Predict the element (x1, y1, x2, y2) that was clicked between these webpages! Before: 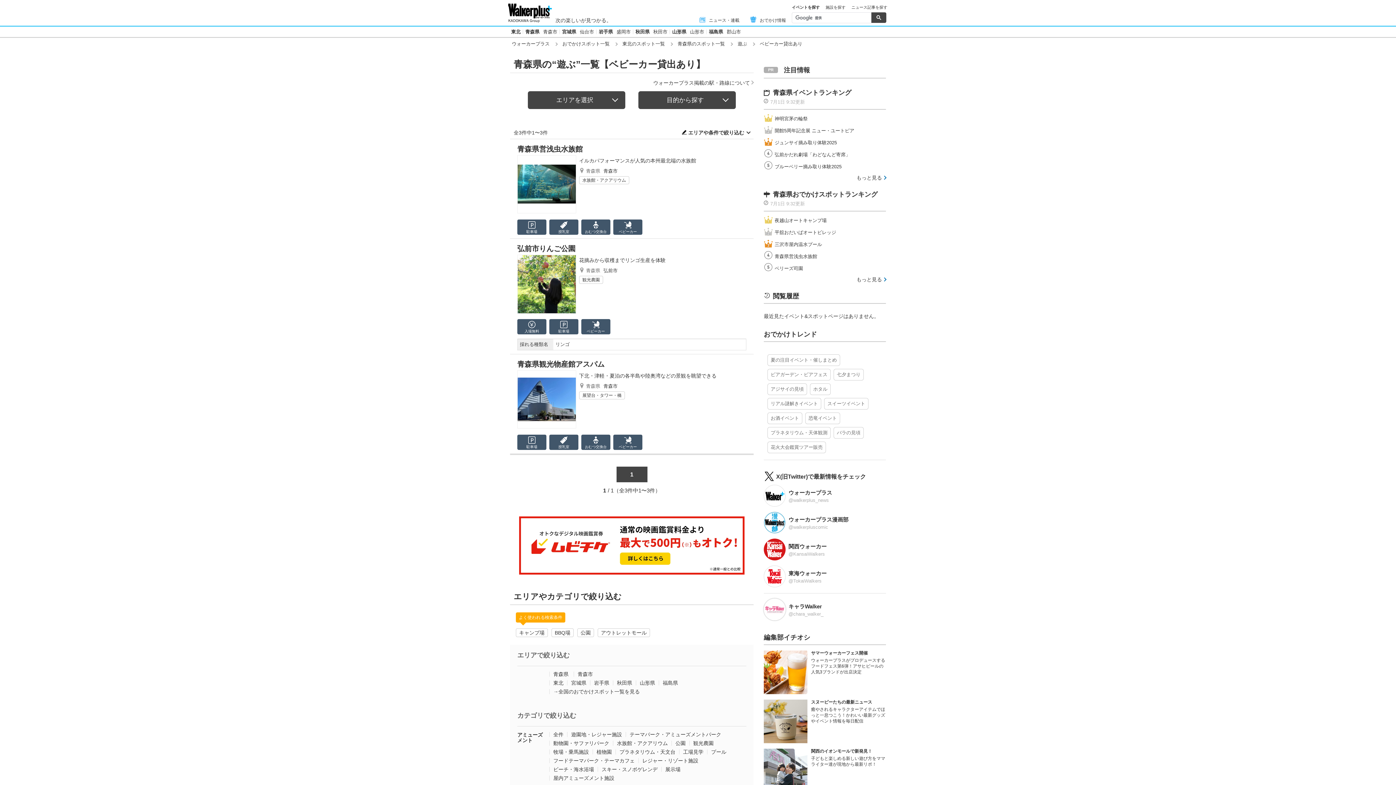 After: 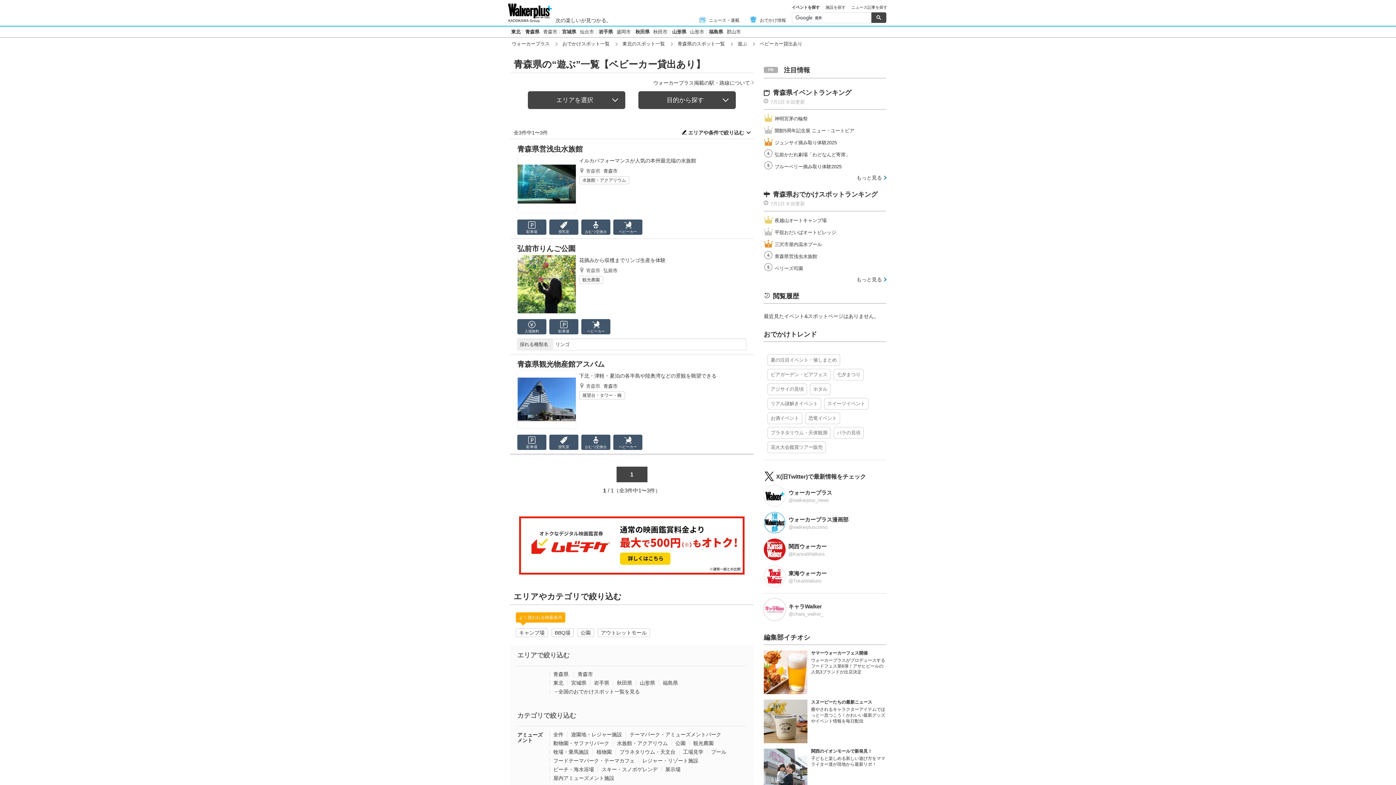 Action: bbox: (767, 441, 826, 453) label: 花火大会鑑賞ツアー販売